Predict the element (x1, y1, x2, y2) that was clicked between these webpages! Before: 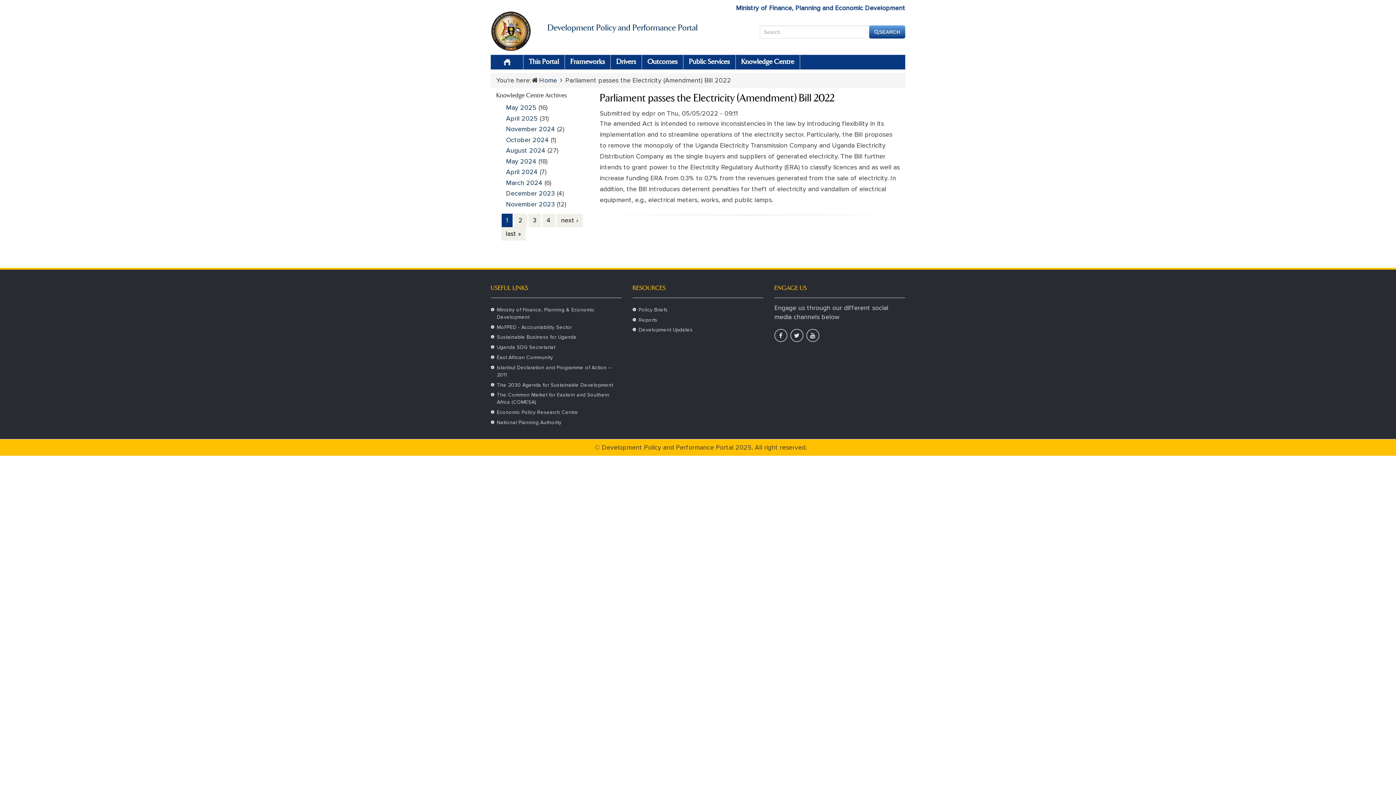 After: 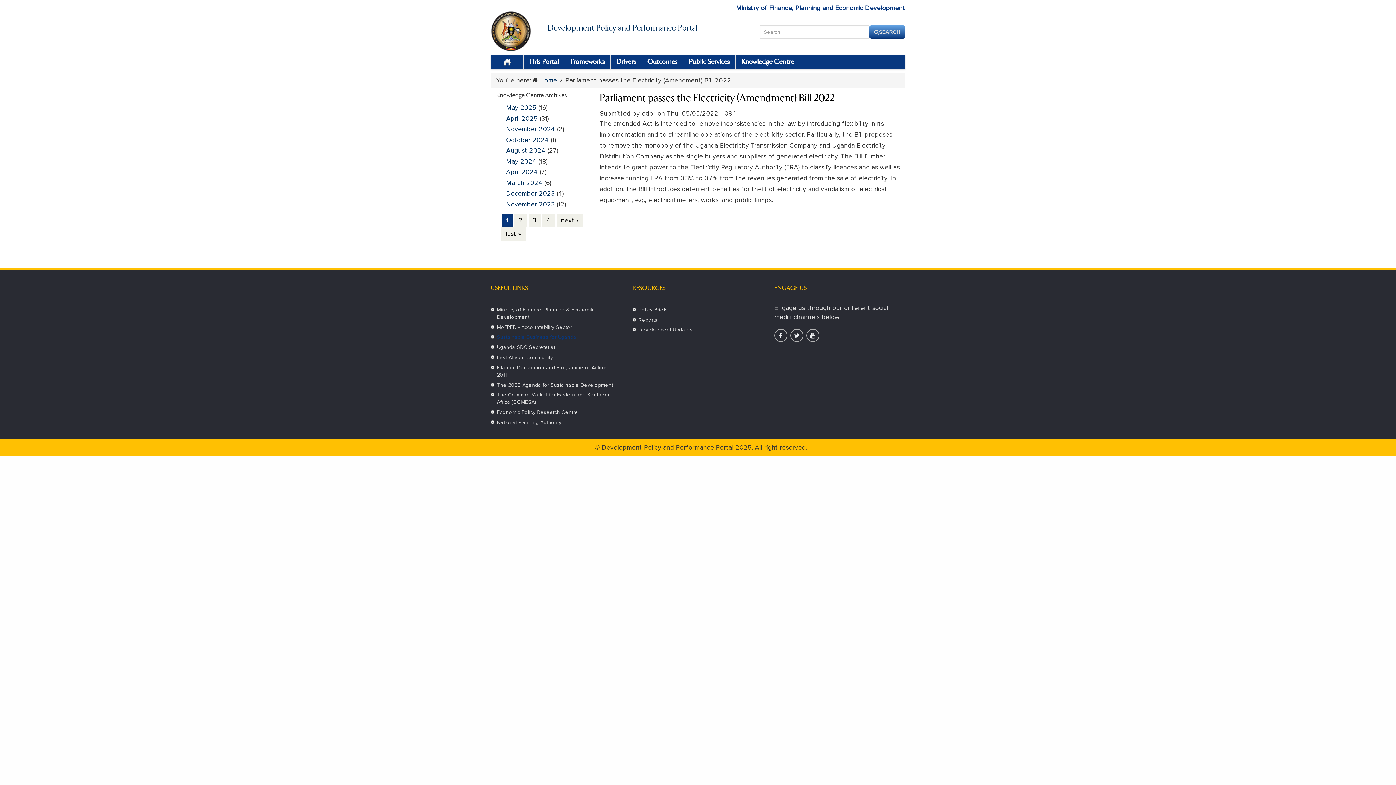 Action: label: Sustainable Business for Uganda bbox: (497, 333, 619, 343)